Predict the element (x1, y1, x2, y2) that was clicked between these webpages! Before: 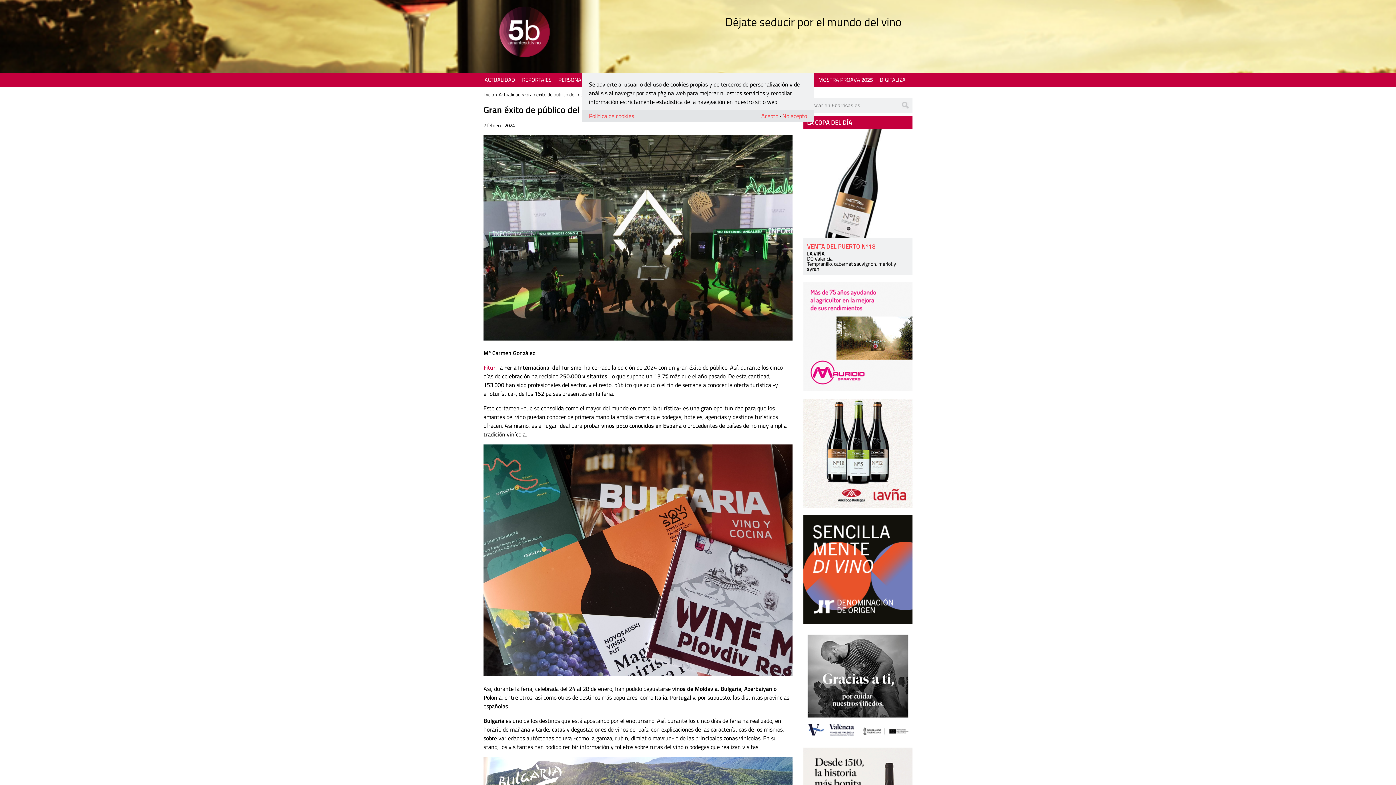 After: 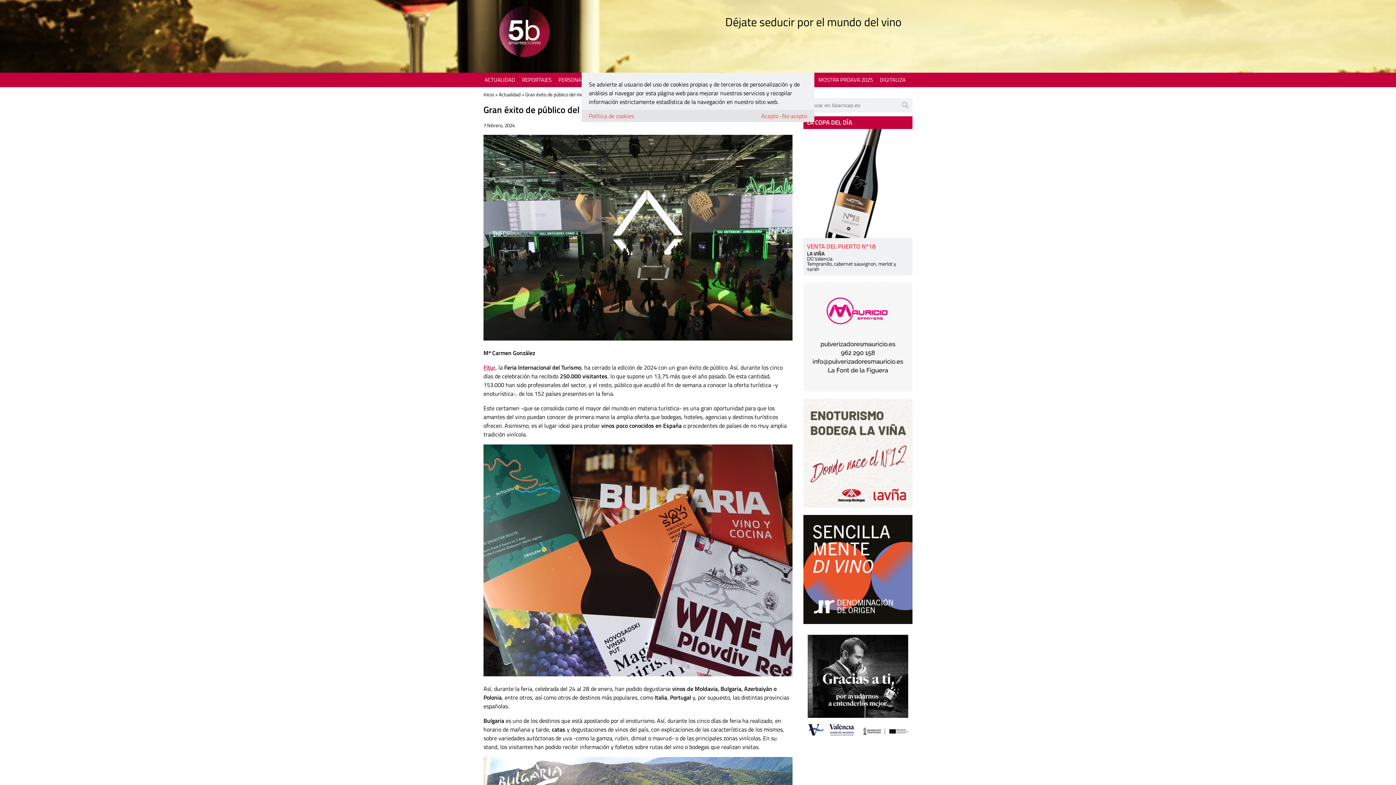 Action: bbox: (803, 398, 912, 508)